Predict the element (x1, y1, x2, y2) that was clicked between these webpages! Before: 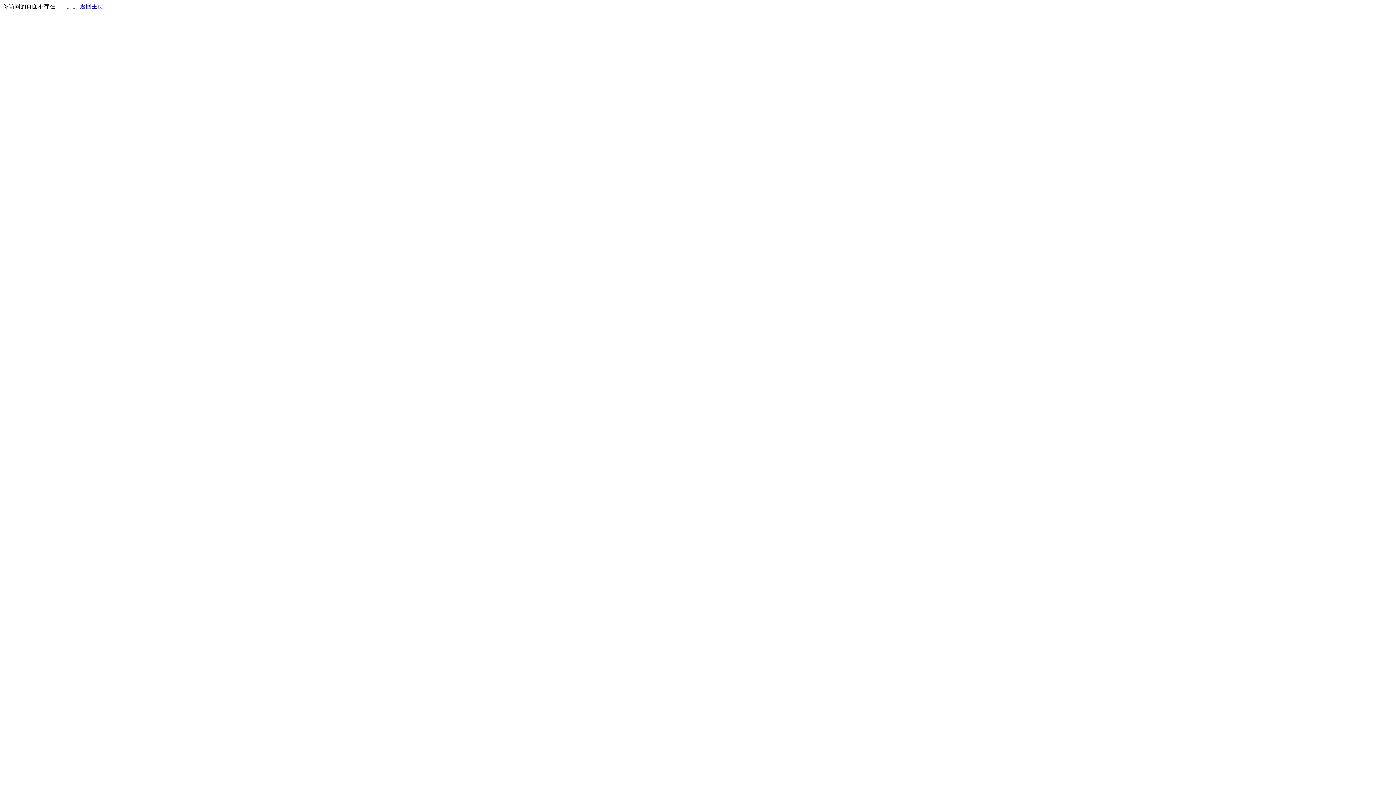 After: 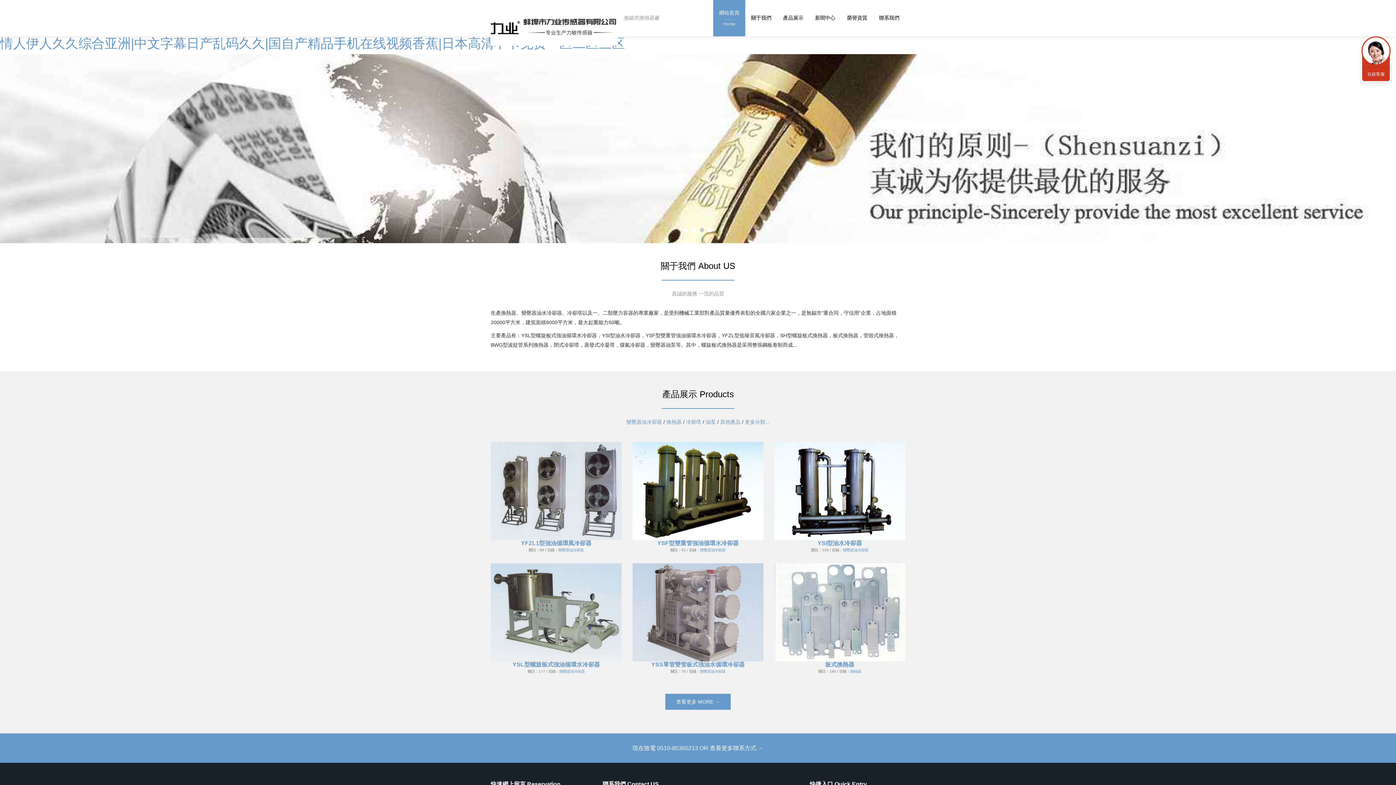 Action: bbox: (80, 3, 103, 9) label: 返回主页